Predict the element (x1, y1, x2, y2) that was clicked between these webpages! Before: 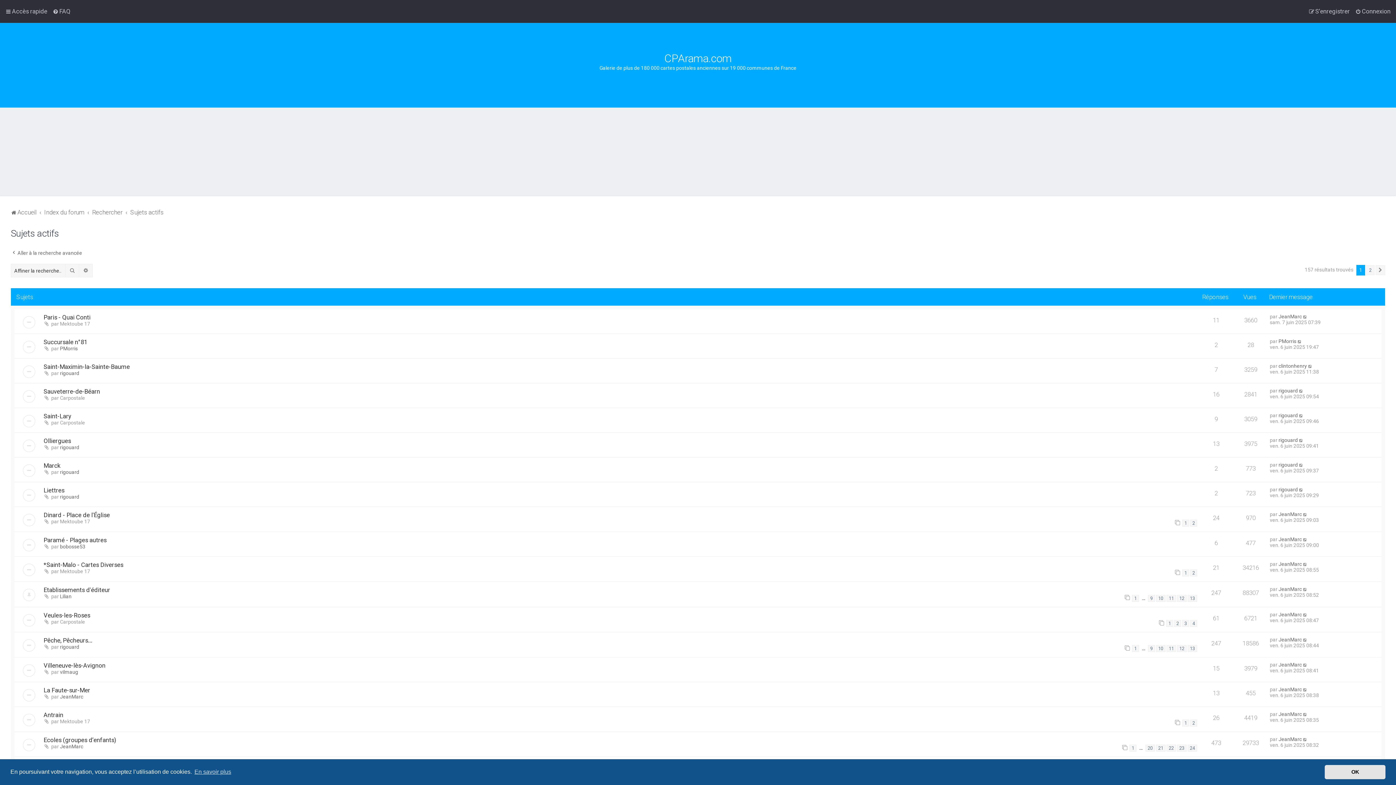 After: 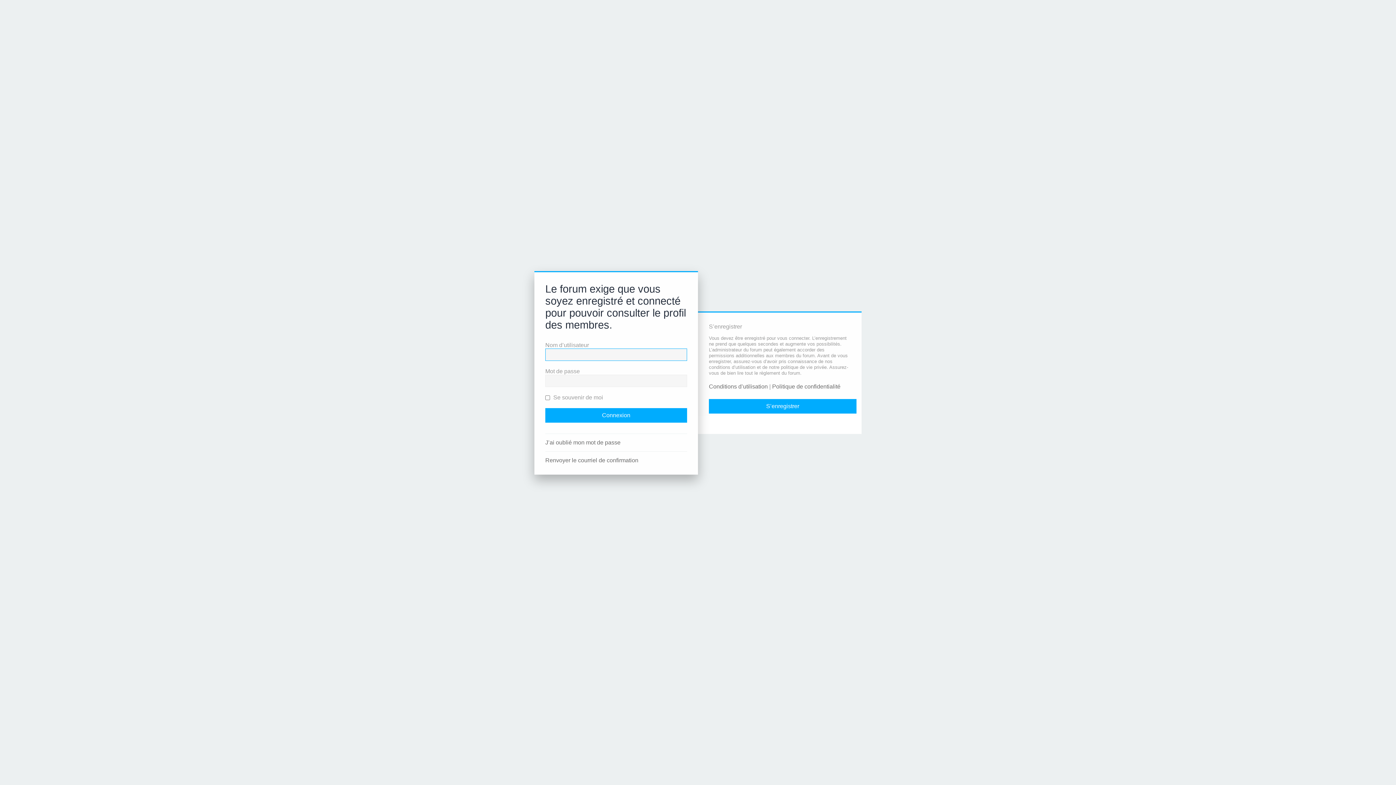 Action: label: rigouard bbox: (1278, 412, 1298, 418)